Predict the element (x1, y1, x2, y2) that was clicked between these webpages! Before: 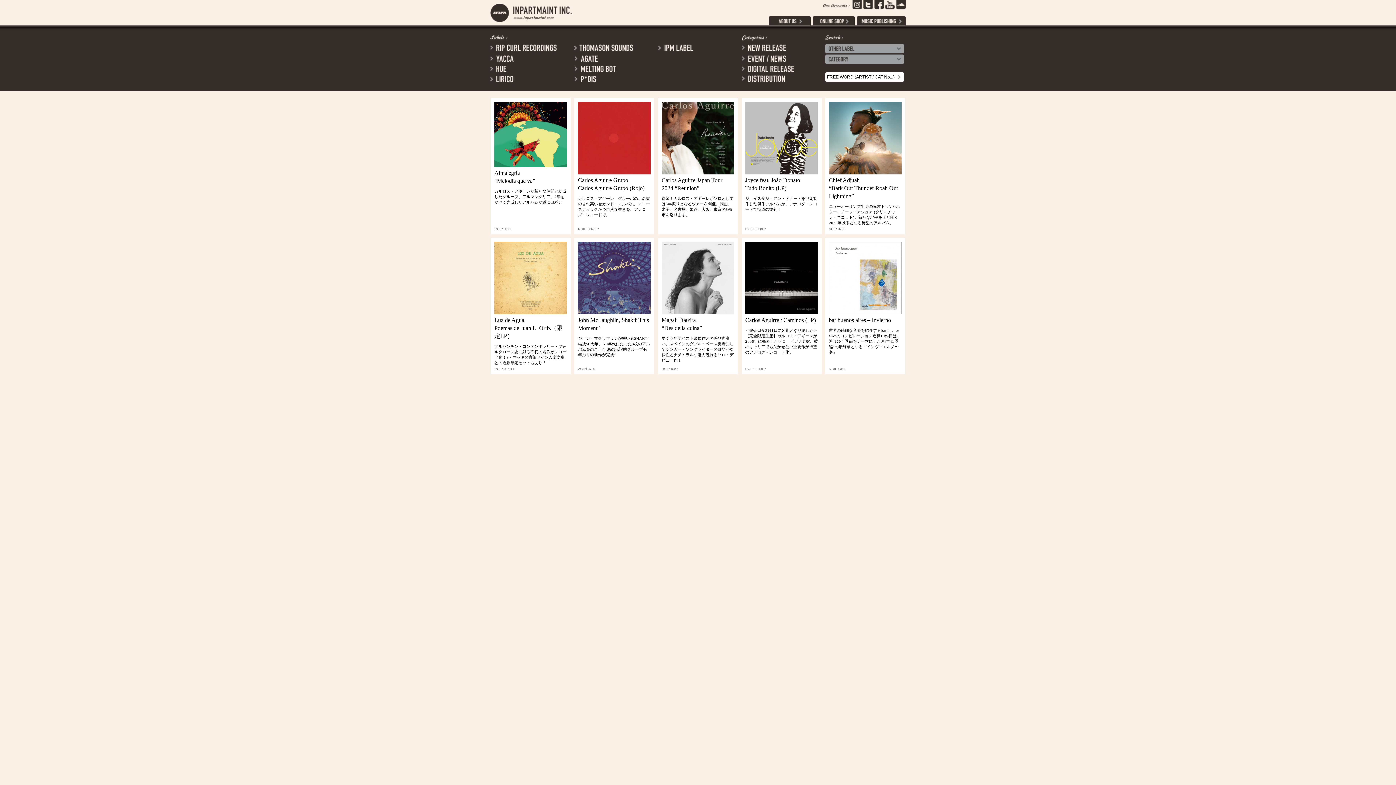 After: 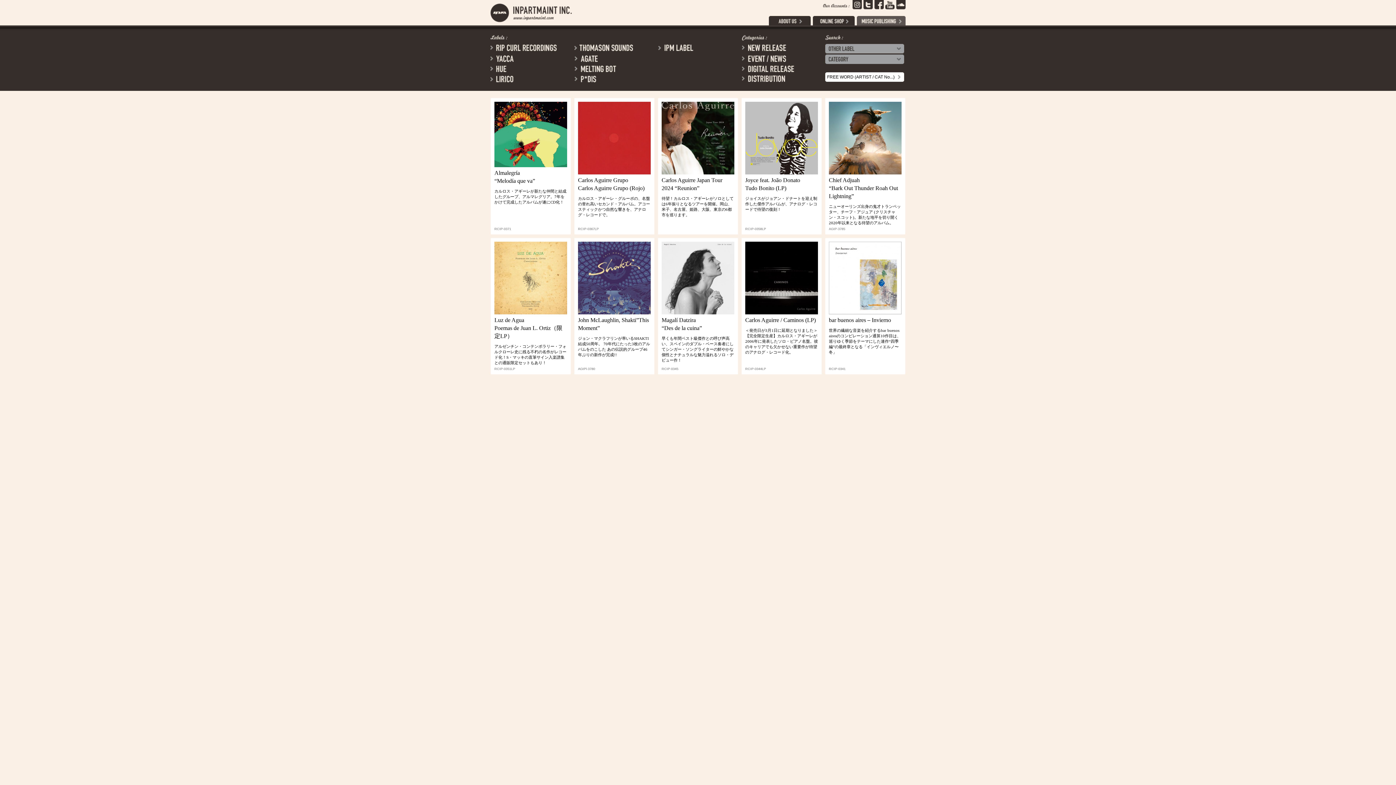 Action: bbox: (857, 21, 905, 26)